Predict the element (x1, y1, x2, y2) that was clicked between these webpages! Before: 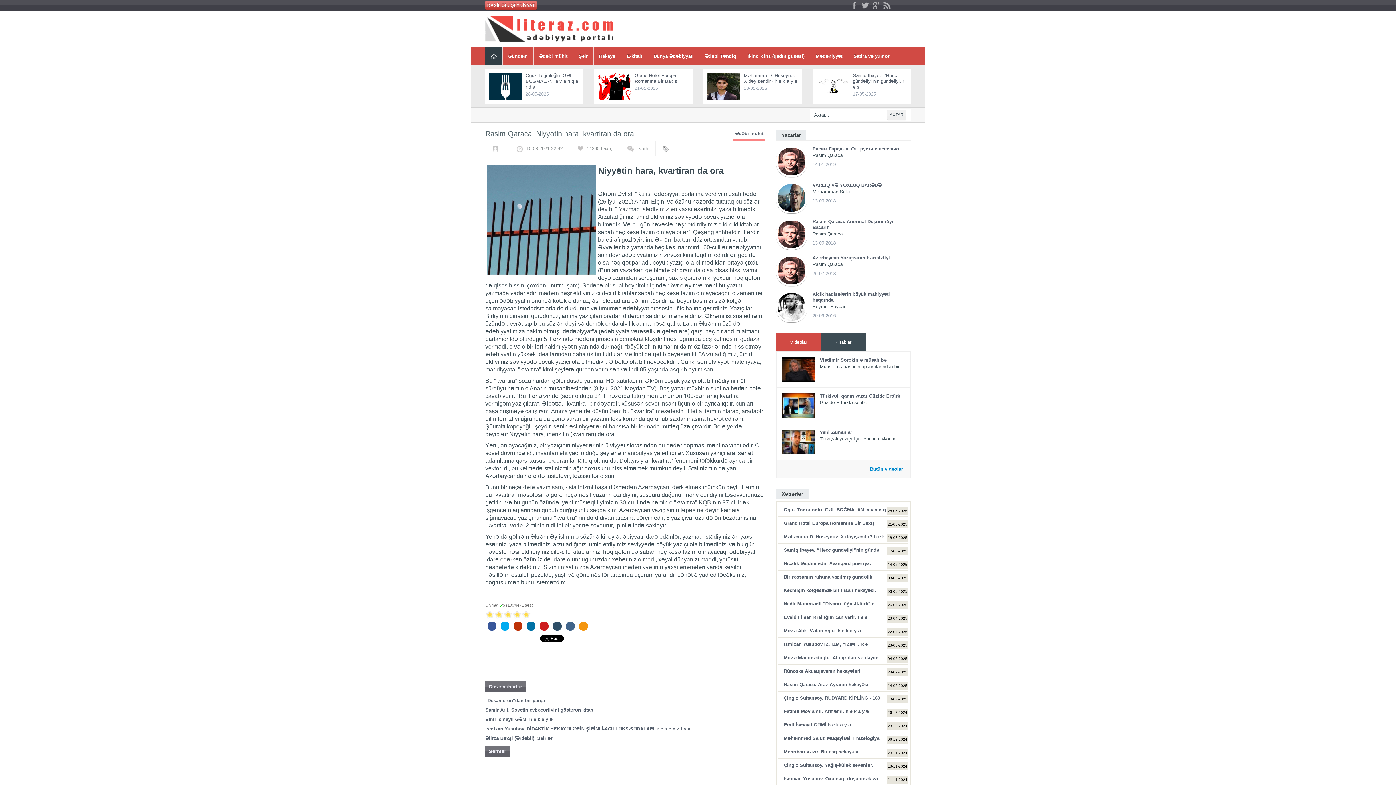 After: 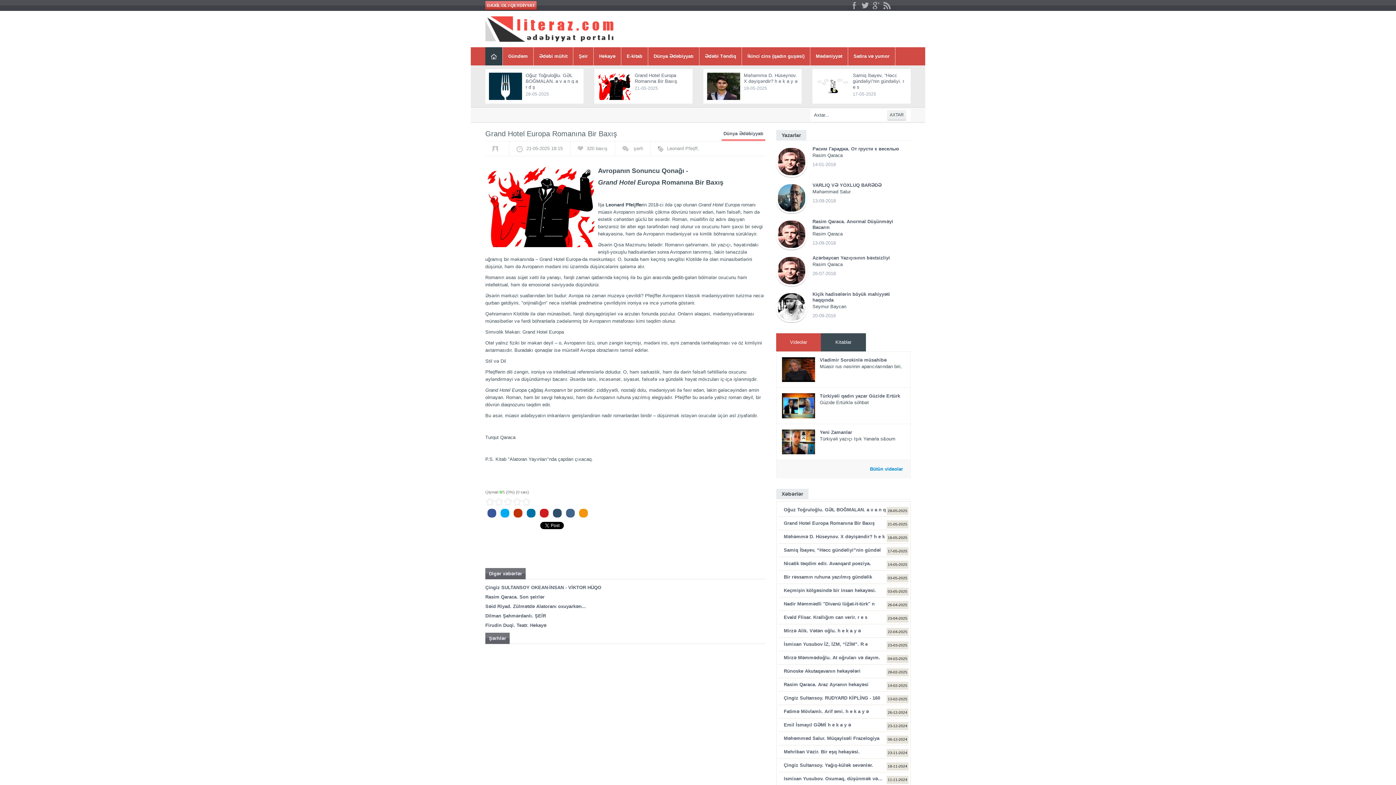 Action: bbox: (784, 520, 874, 526) label: Grand Hotel Europa Romanına Bir Baxış